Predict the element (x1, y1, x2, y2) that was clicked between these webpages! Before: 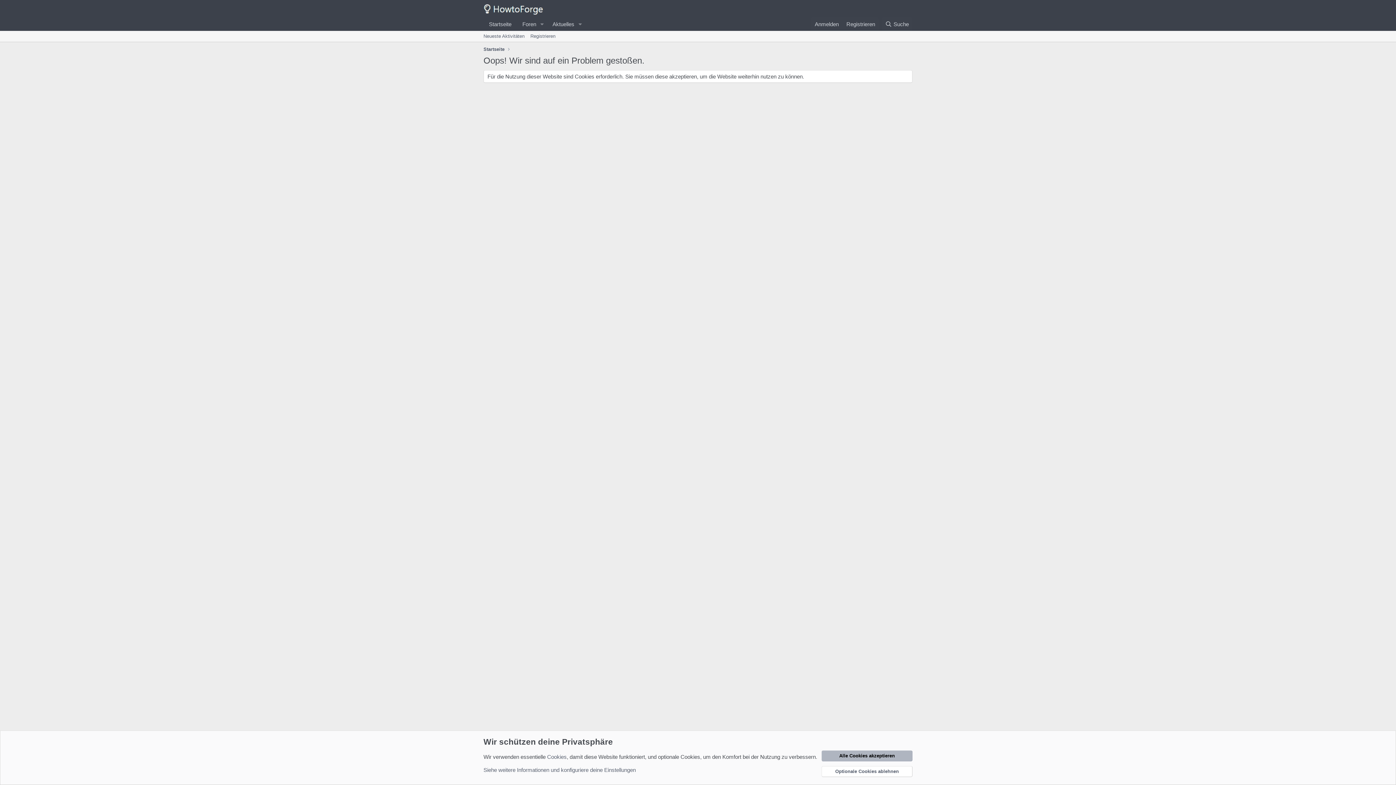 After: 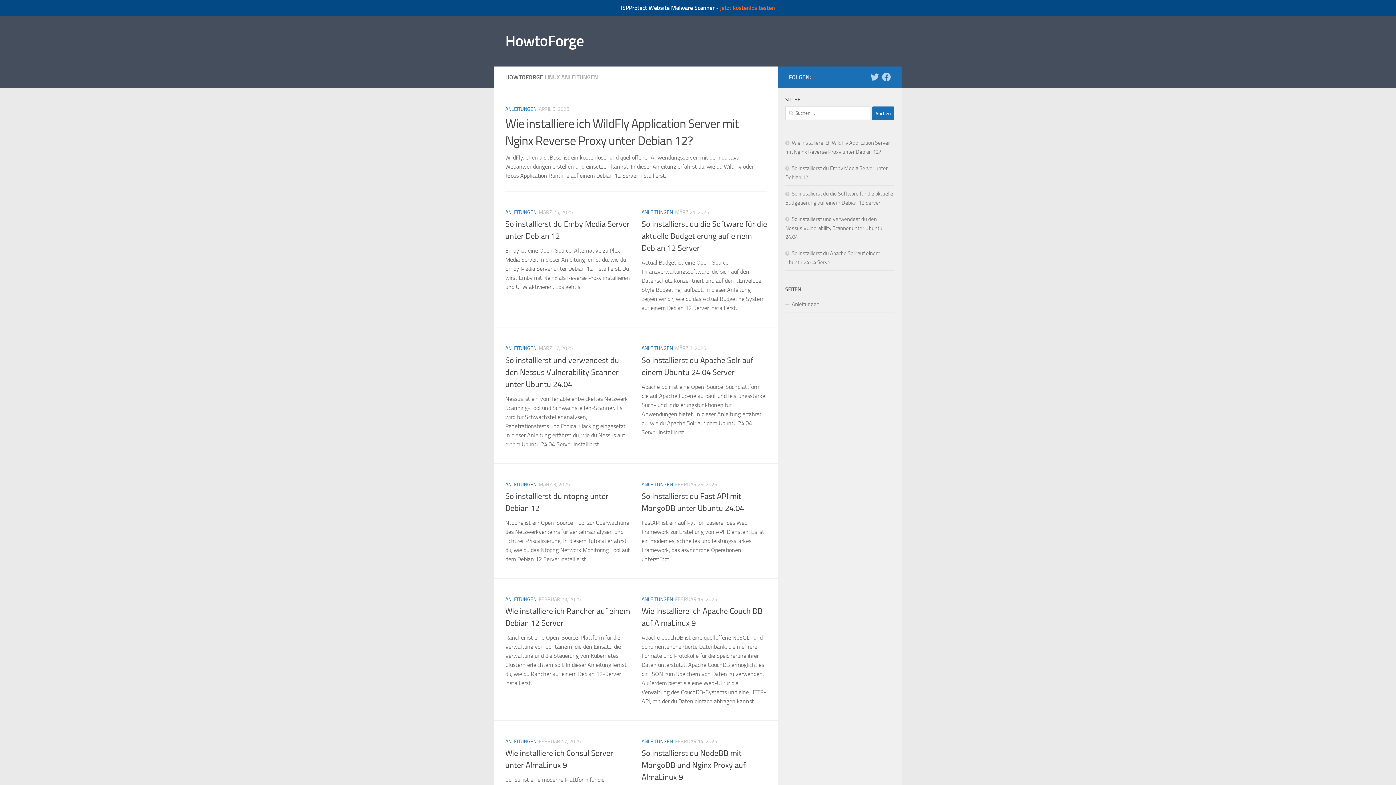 Action: label: Startseite bbox: (483, 45, 504, 52)